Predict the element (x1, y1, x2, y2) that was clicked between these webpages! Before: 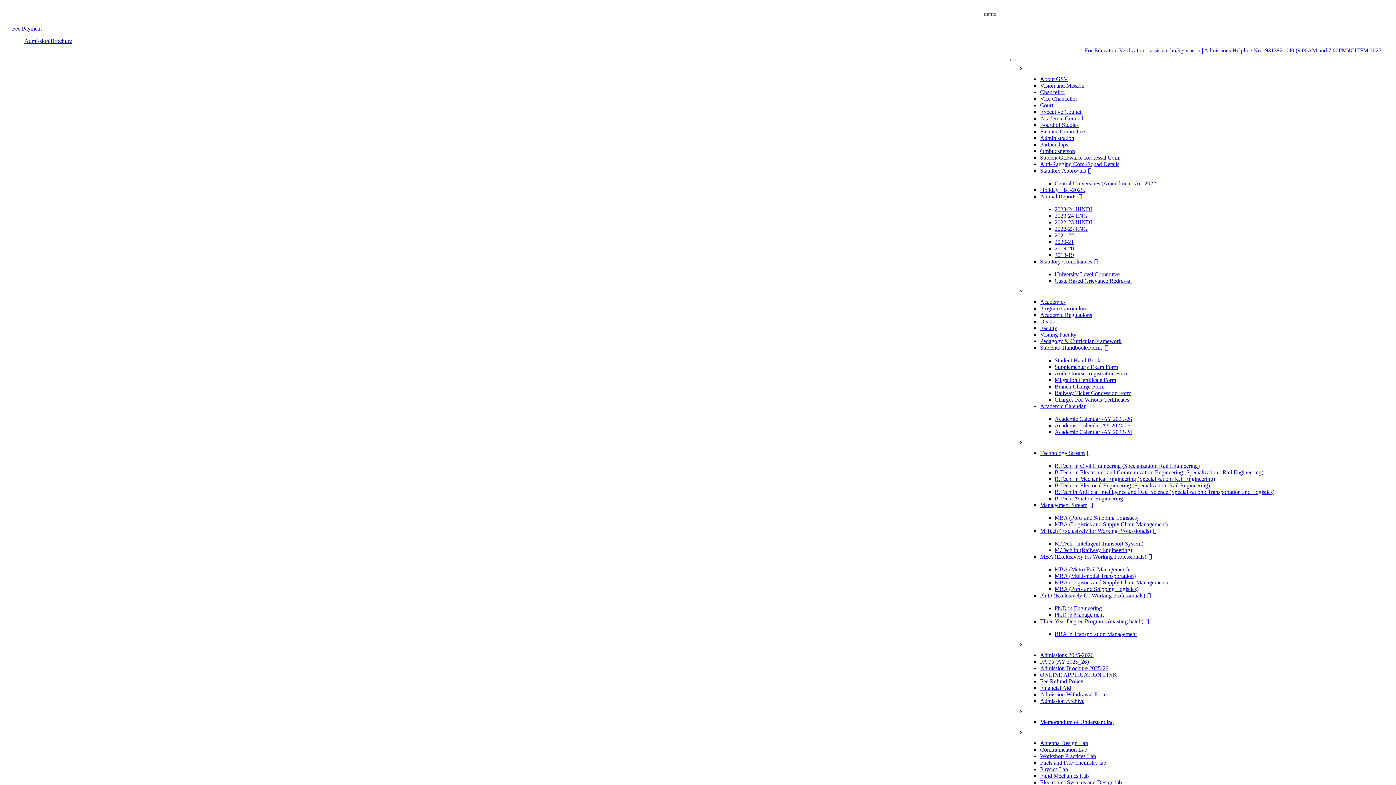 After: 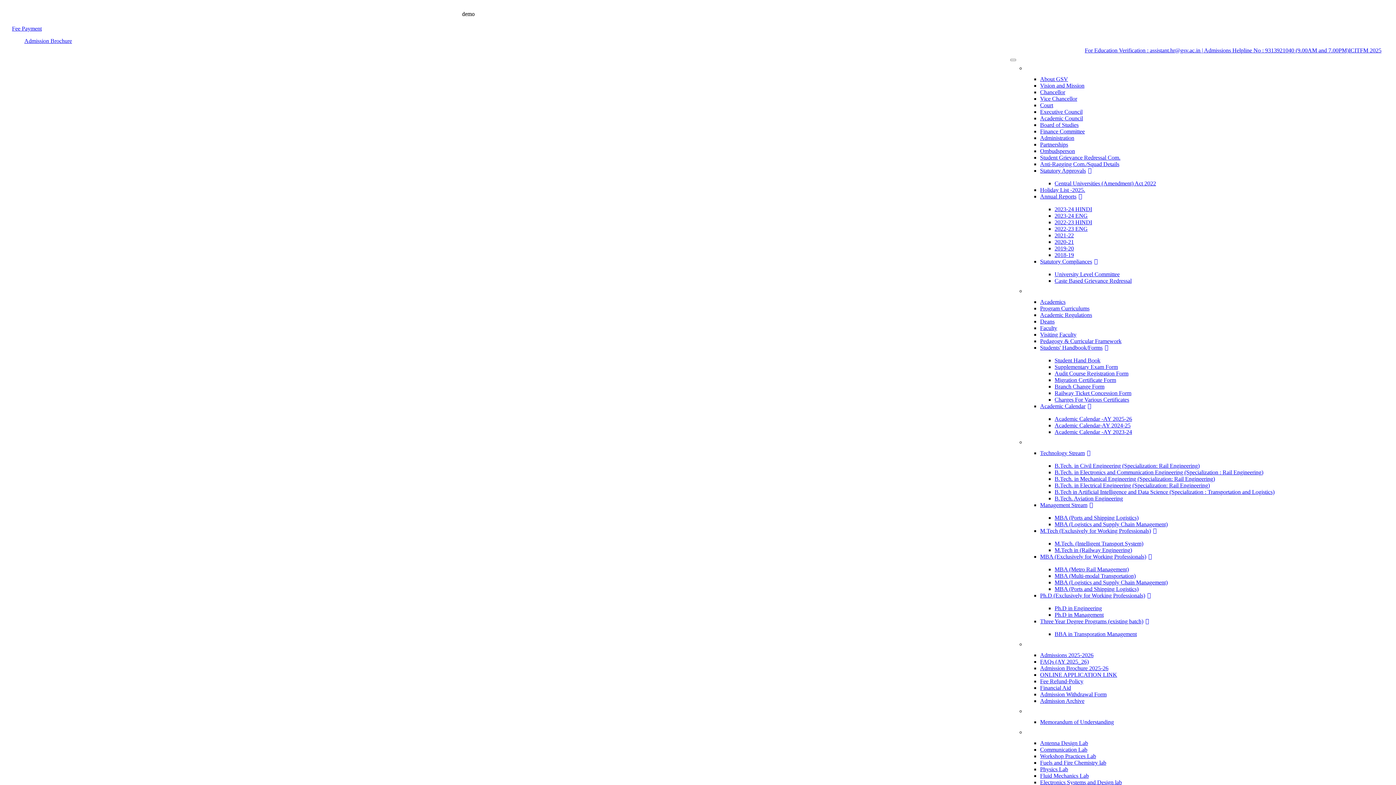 Action: label: Court bbox: (1040, 102, 1053, 108)